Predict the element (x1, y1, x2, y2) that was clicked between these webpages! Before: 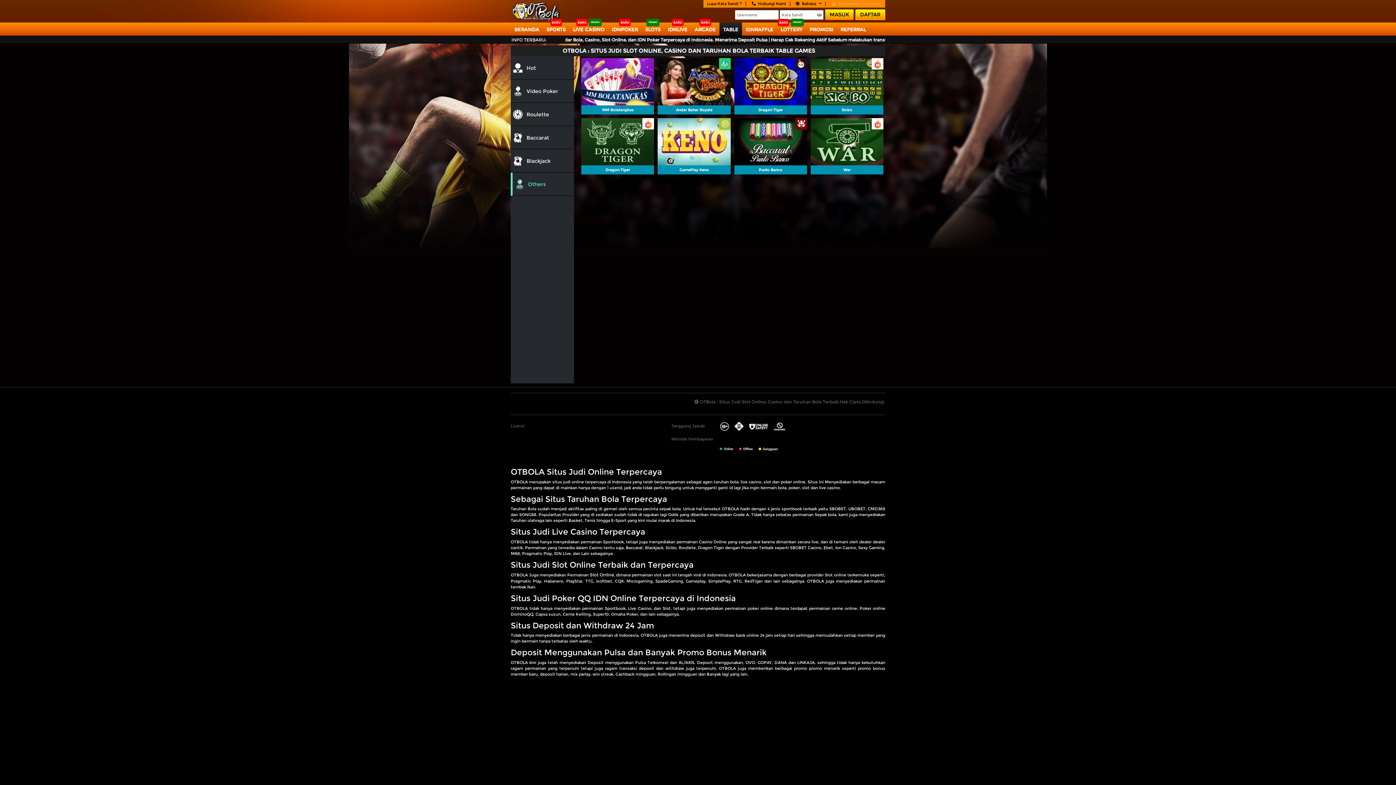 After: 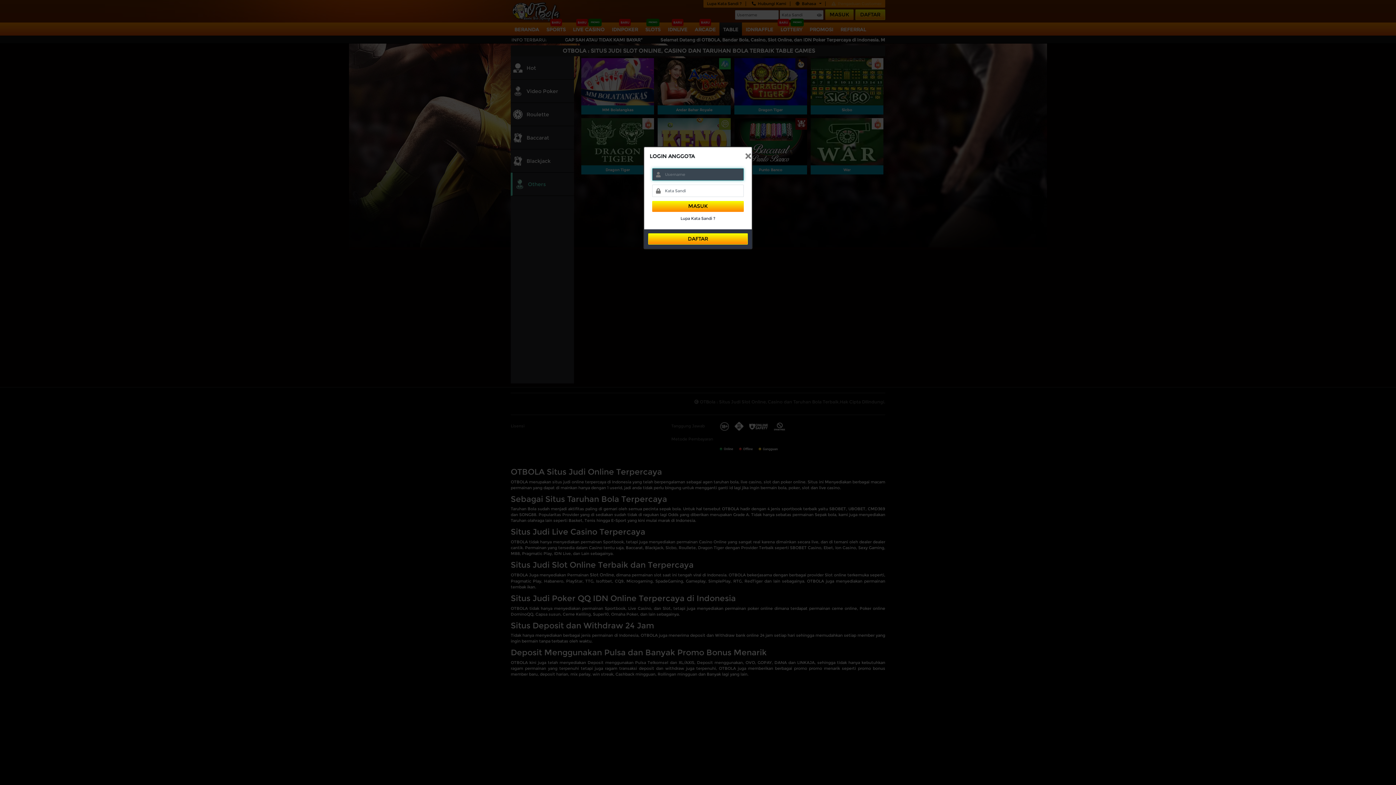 Action: label: PLAY NOW
Dragon Tiger bbox: (734, 58, 807, 114)